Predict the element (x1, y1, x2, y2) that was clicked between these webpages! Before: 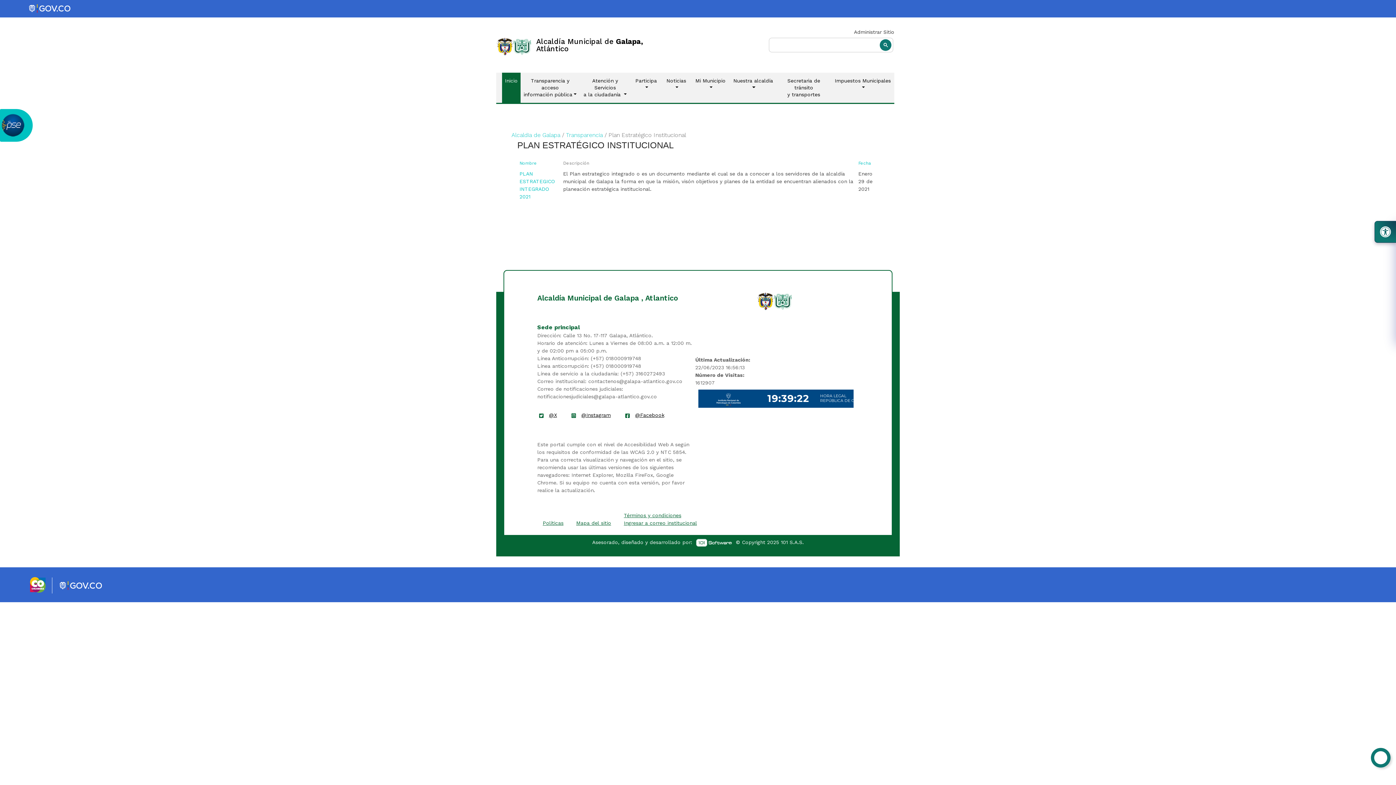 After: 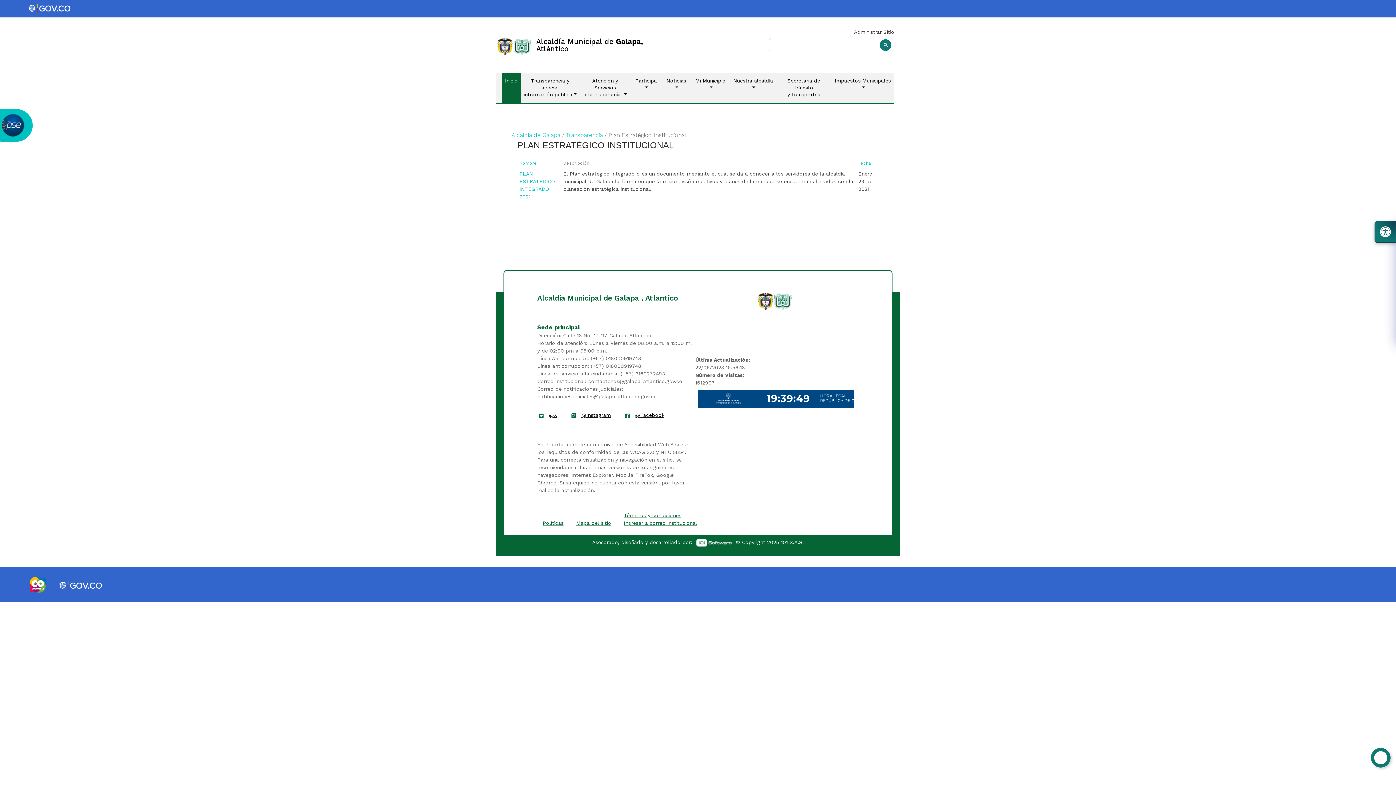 Action: bbox: (880, 39, 891, 50)